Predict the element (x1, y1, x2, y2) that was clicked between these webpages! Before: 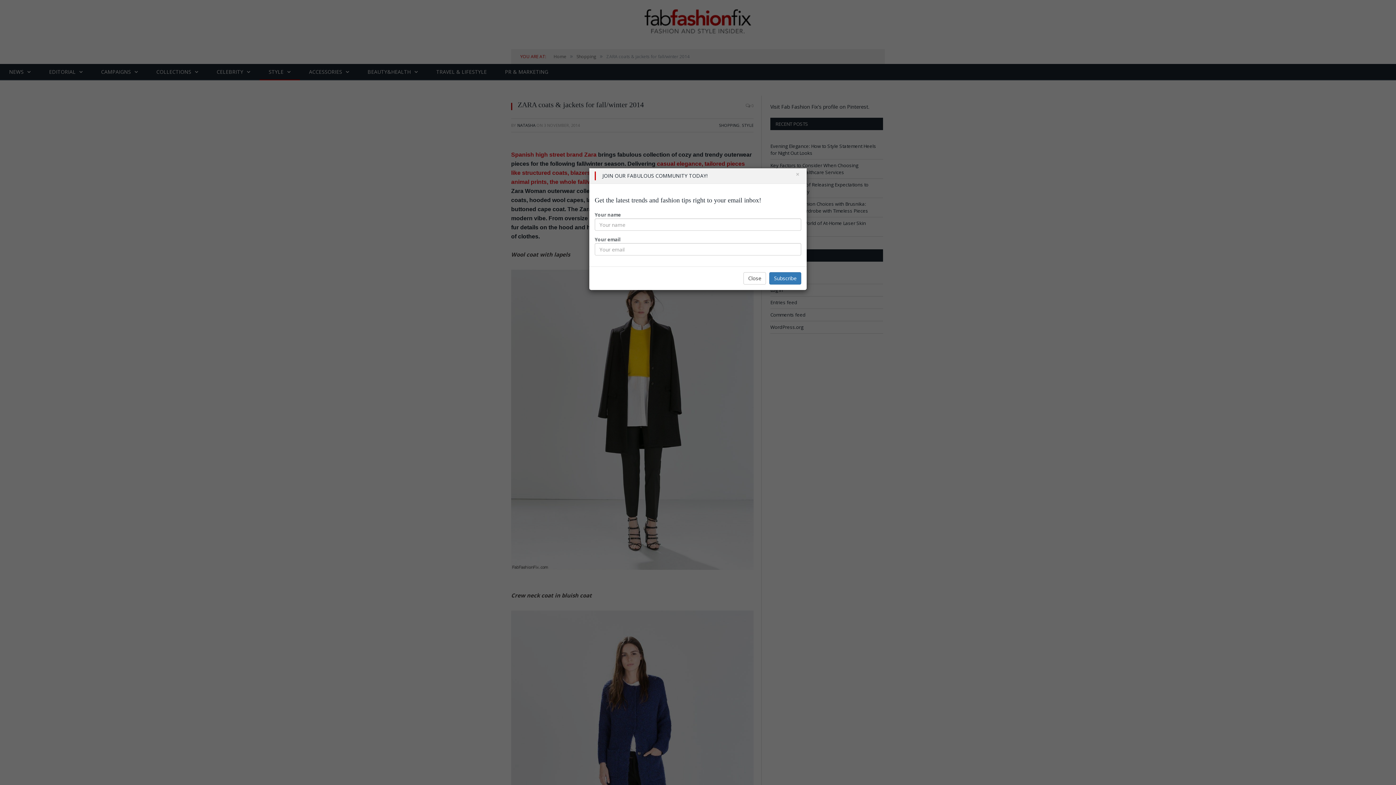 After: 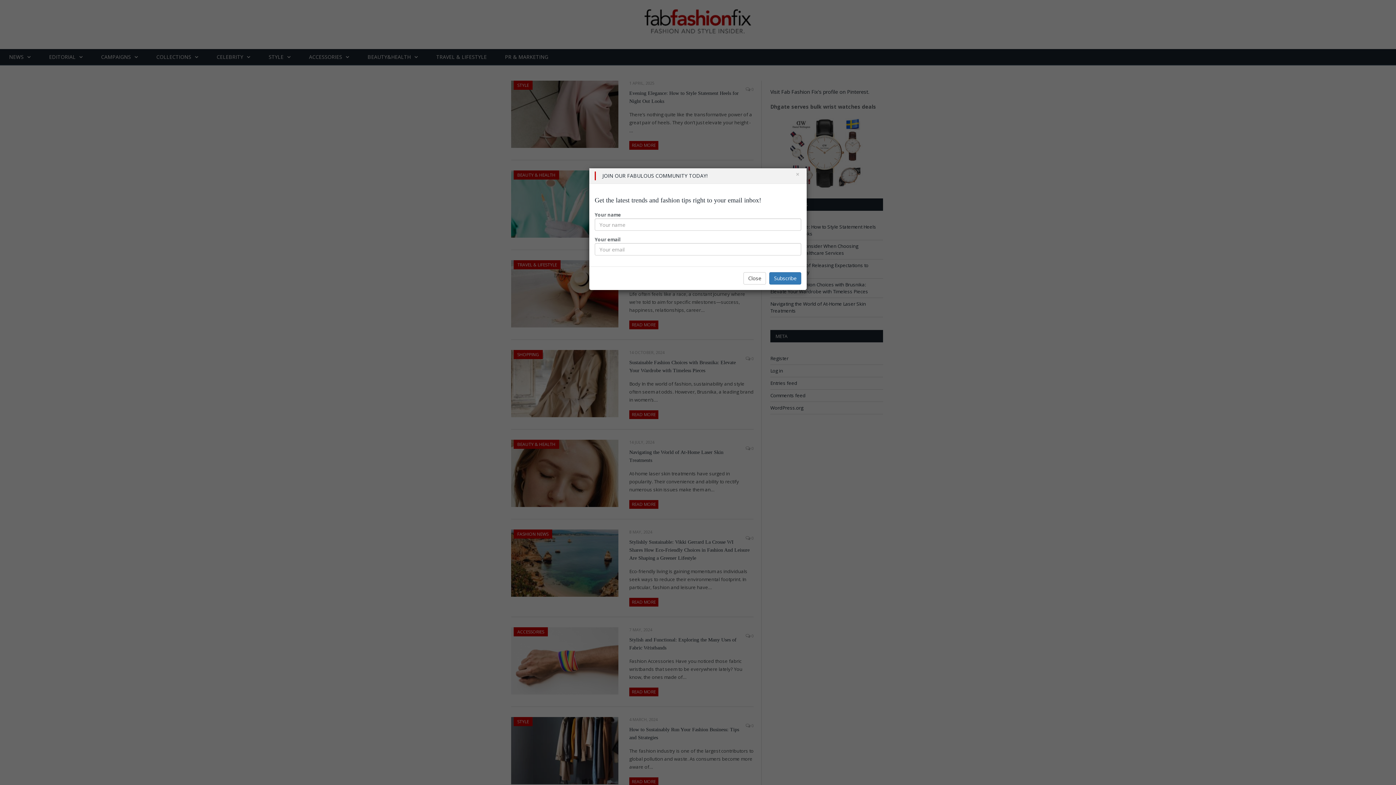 Action: label: Subscribe bbox: (769, 272, 801, 284)